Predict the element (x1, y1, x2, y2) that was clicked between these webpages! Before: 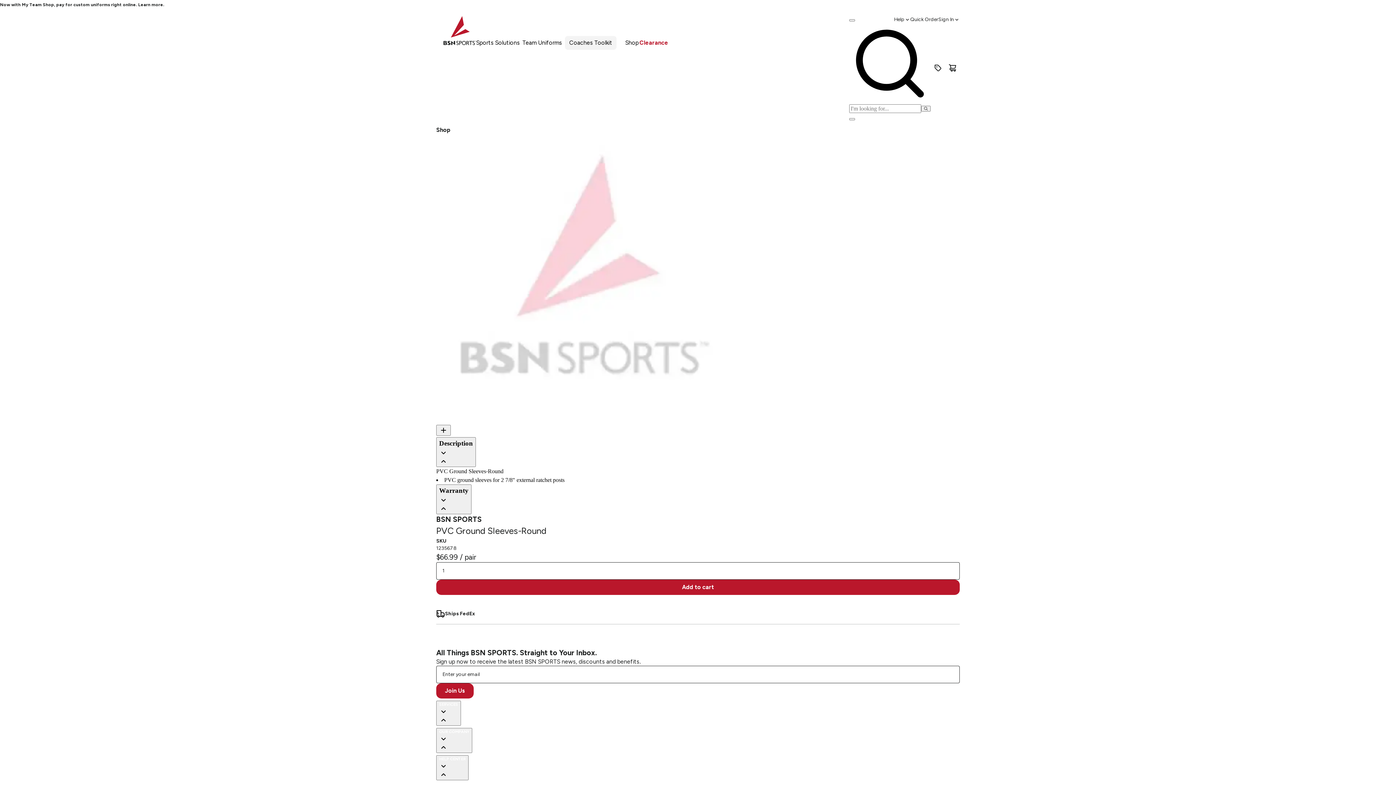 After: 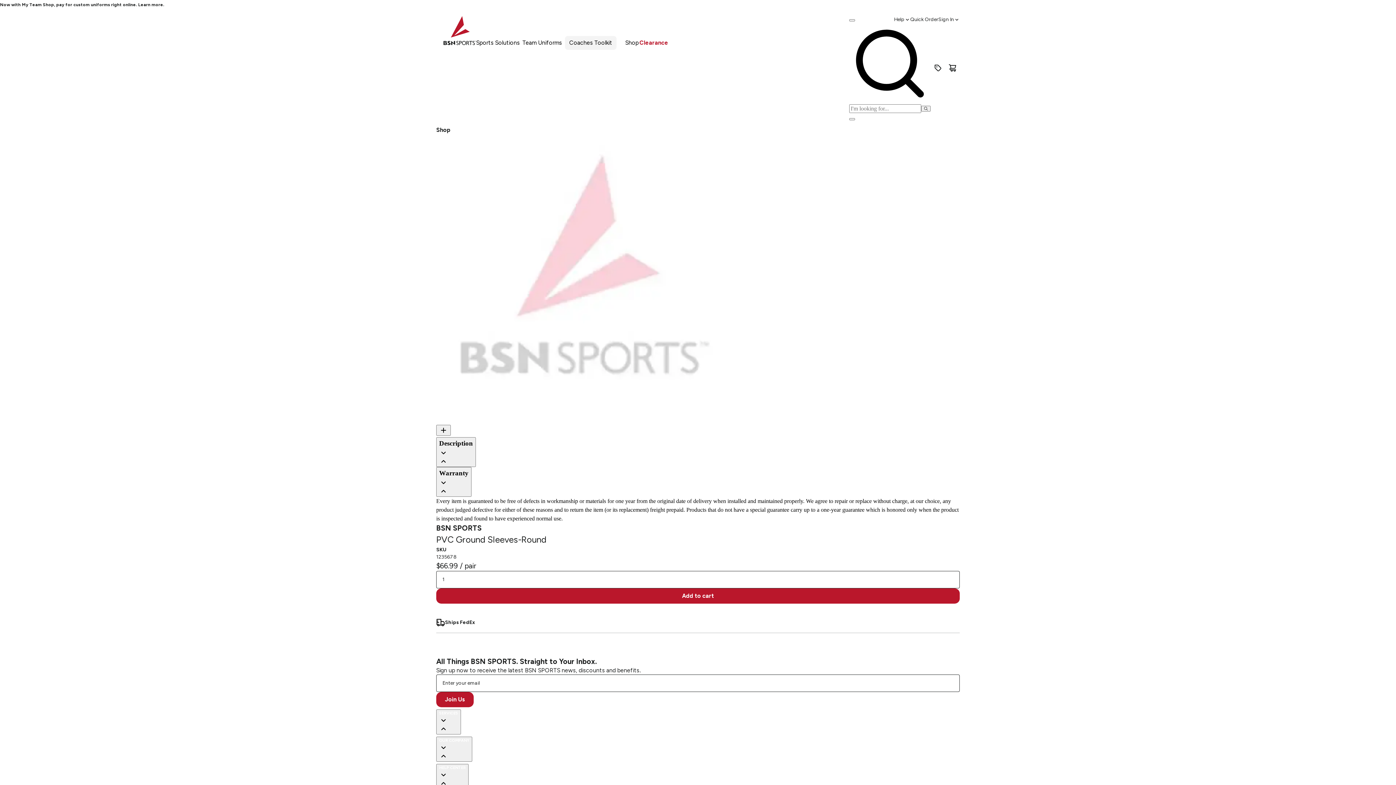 Action: bbox: (436, 484, 471, 514) label: Warranty